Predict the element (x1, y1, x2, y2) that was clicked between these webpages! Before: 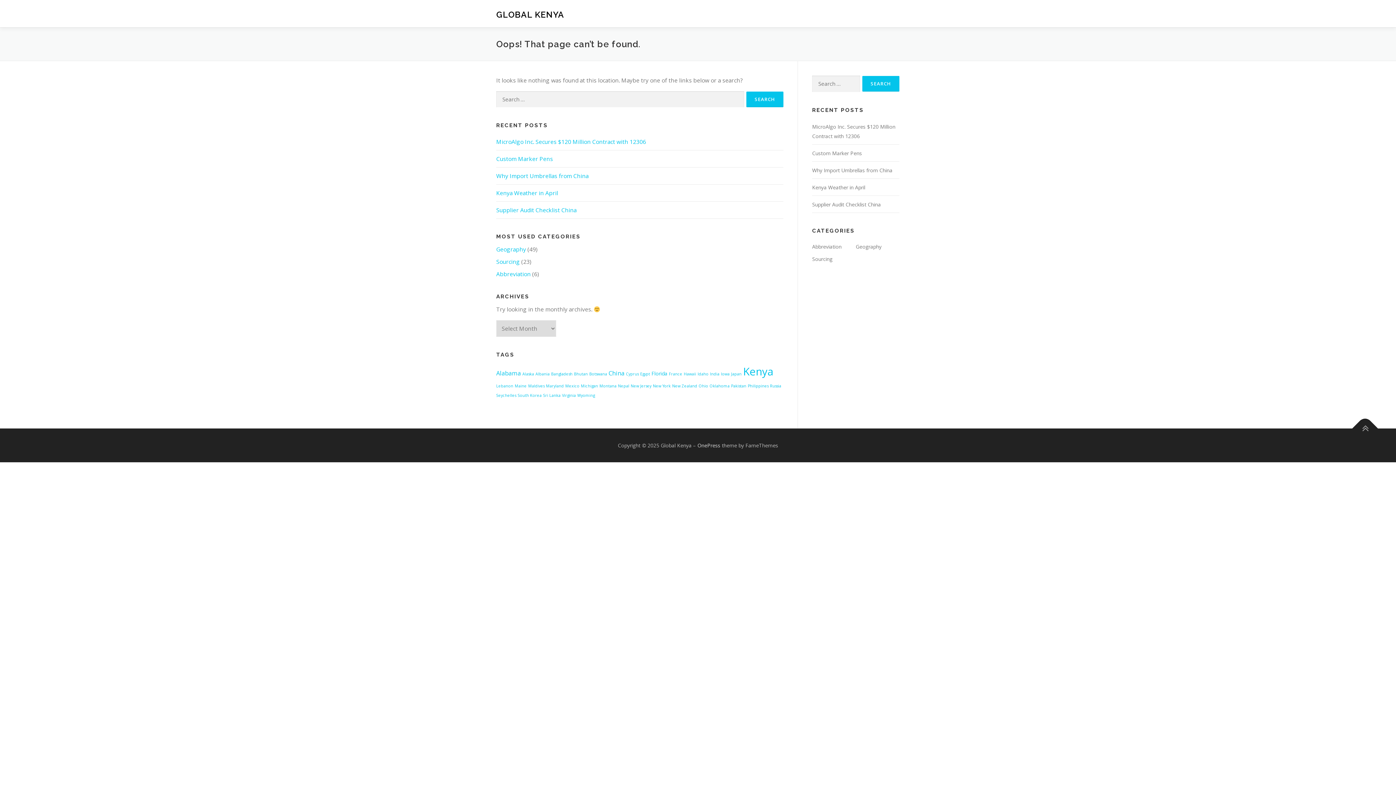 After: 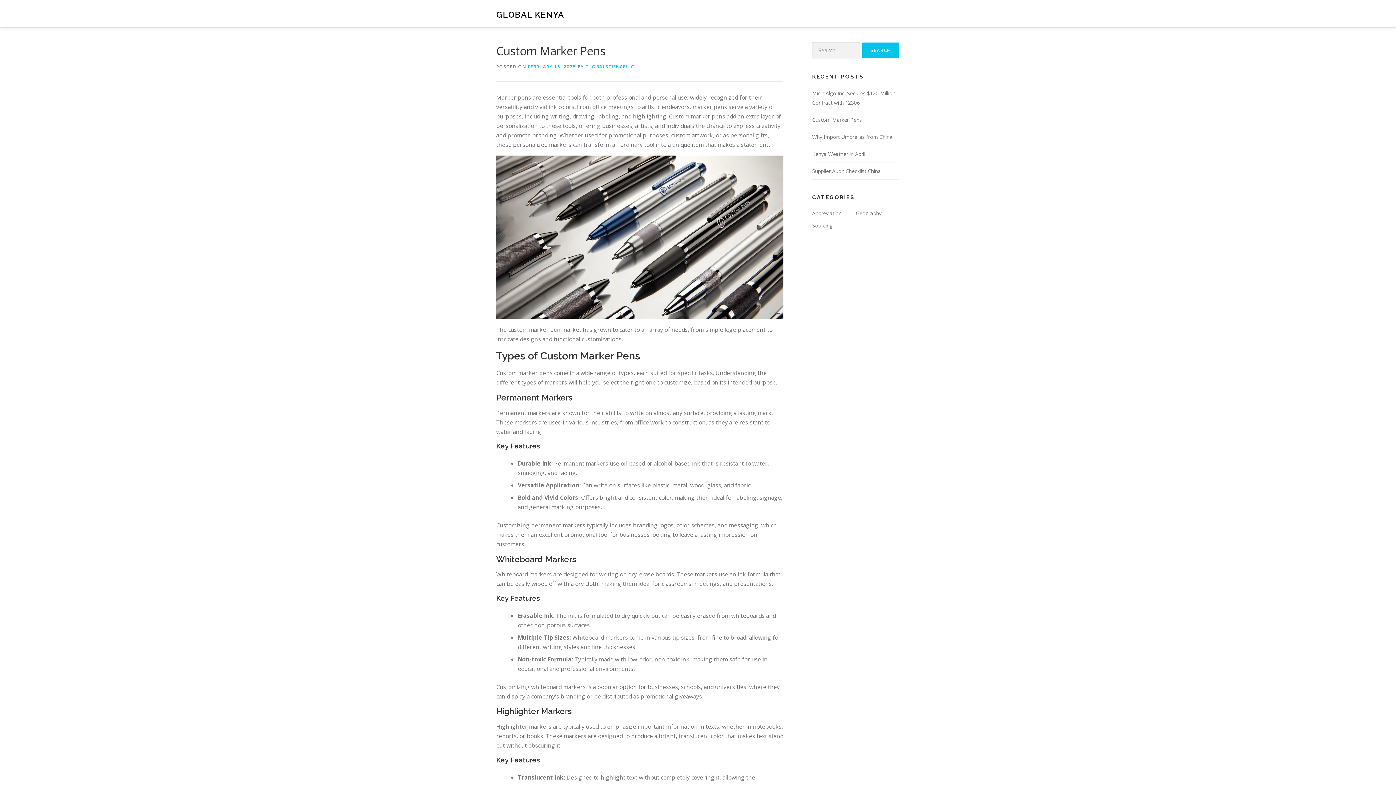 Action: bbox: (812, 149, 862, 156) label: Custom Marker Pens